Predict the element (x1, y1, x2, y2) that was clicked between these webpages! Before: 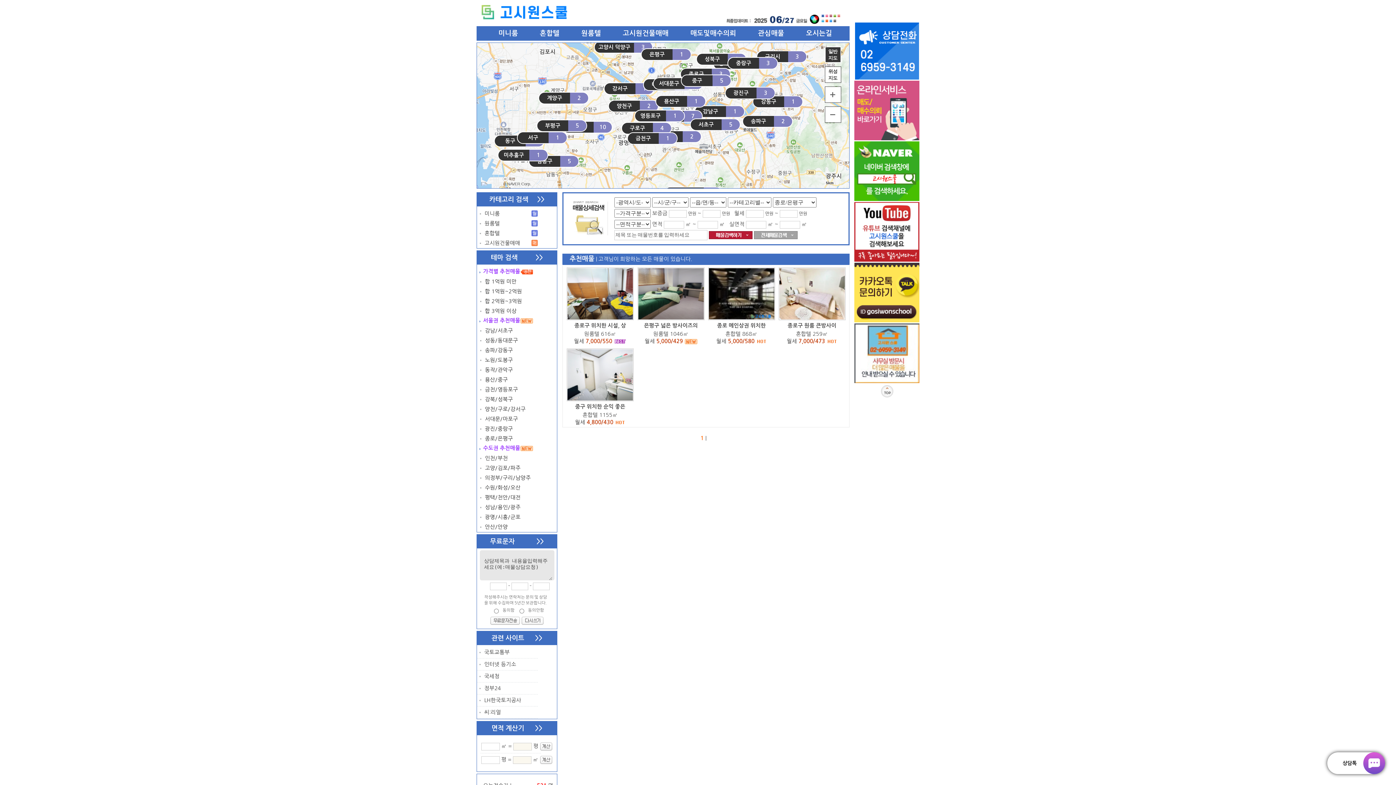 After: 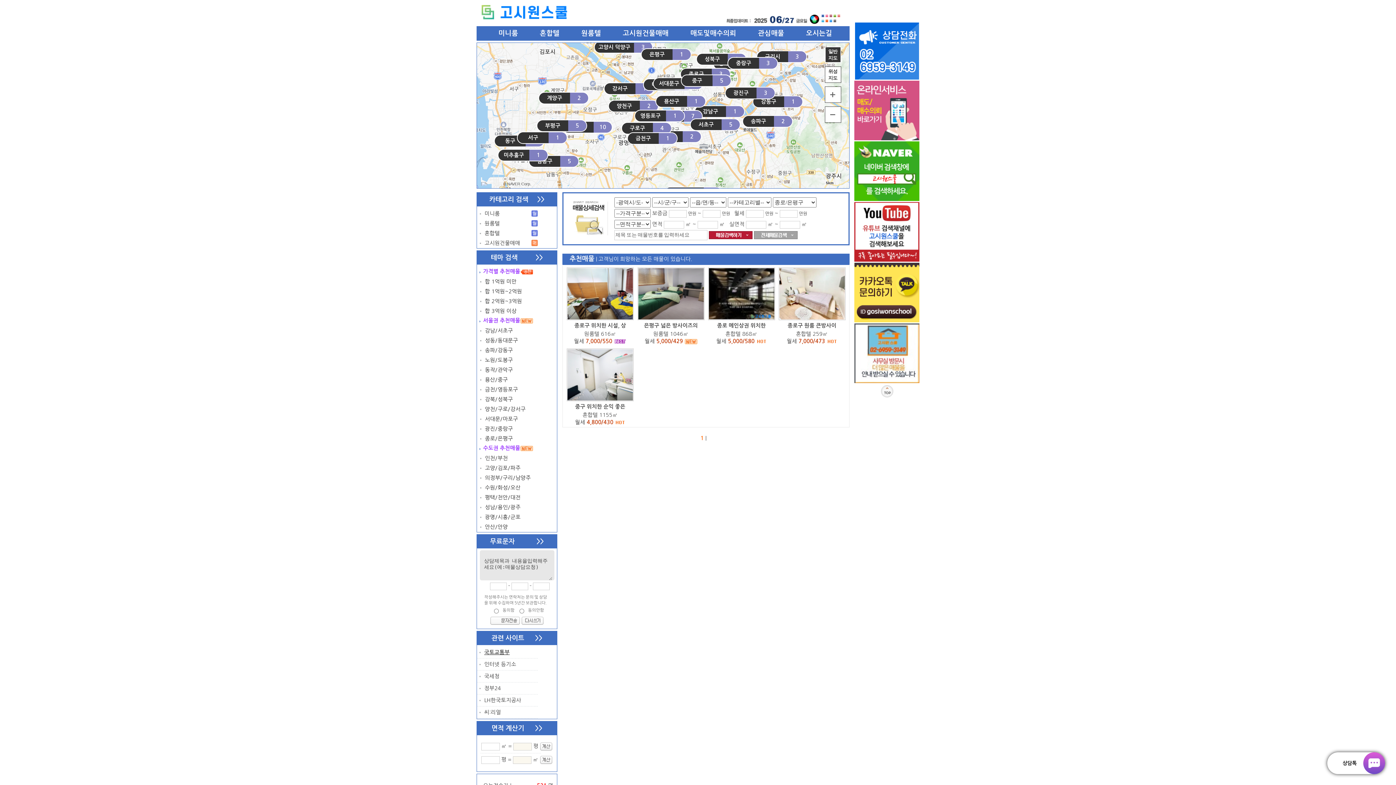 Action: bbox: (484, 649, 509, 655) label: 국토교통부